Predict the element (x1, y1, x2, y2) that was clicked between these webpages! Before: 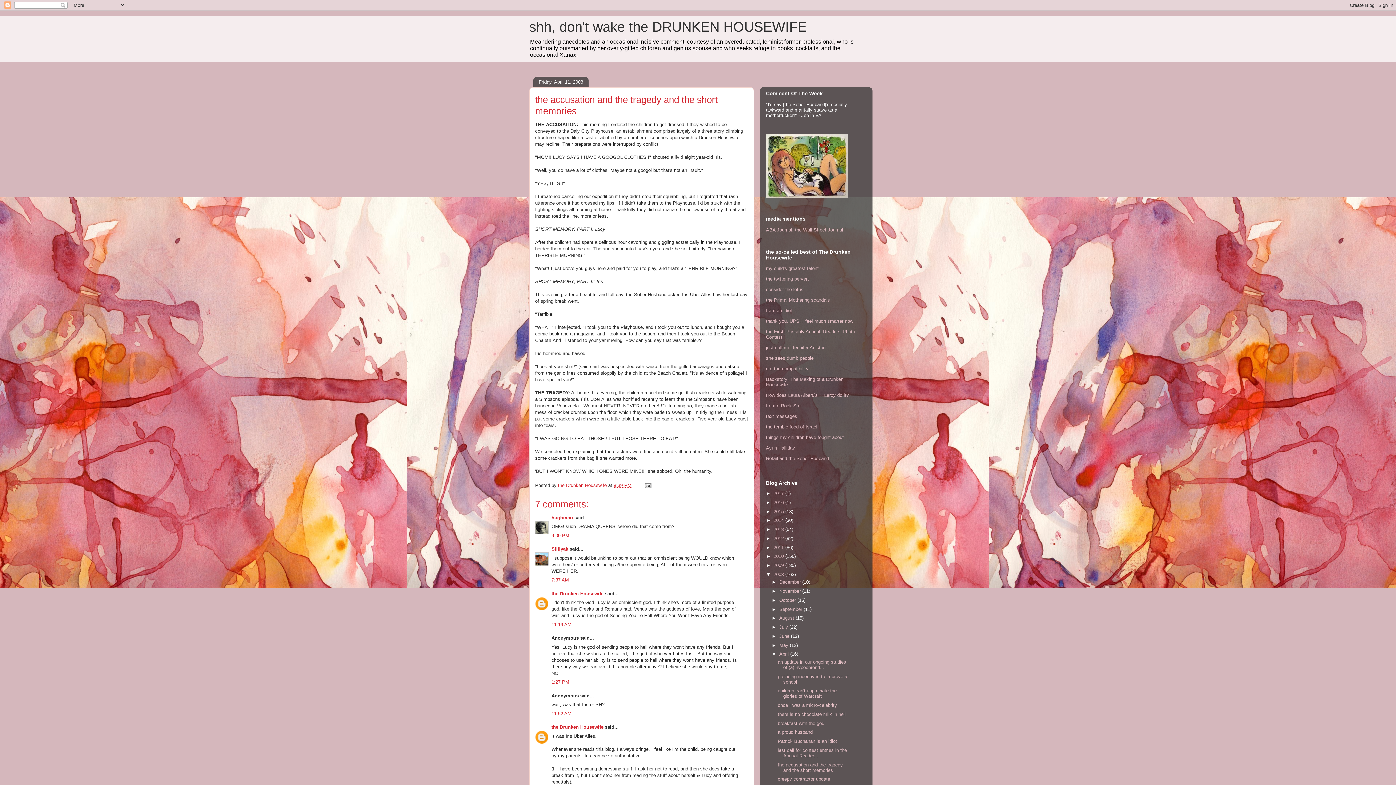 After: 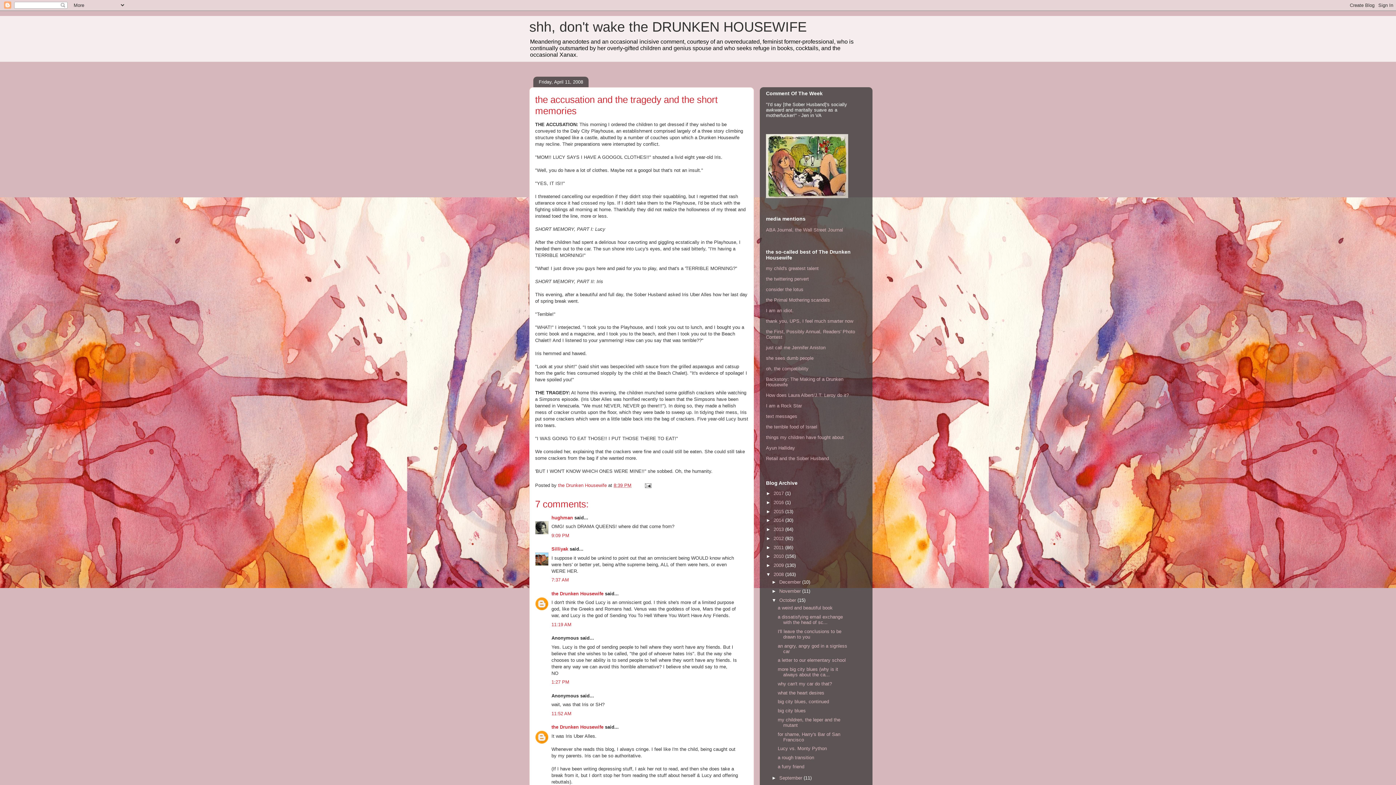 Action: bbox: (771, 597, 779, 603) label: ►  